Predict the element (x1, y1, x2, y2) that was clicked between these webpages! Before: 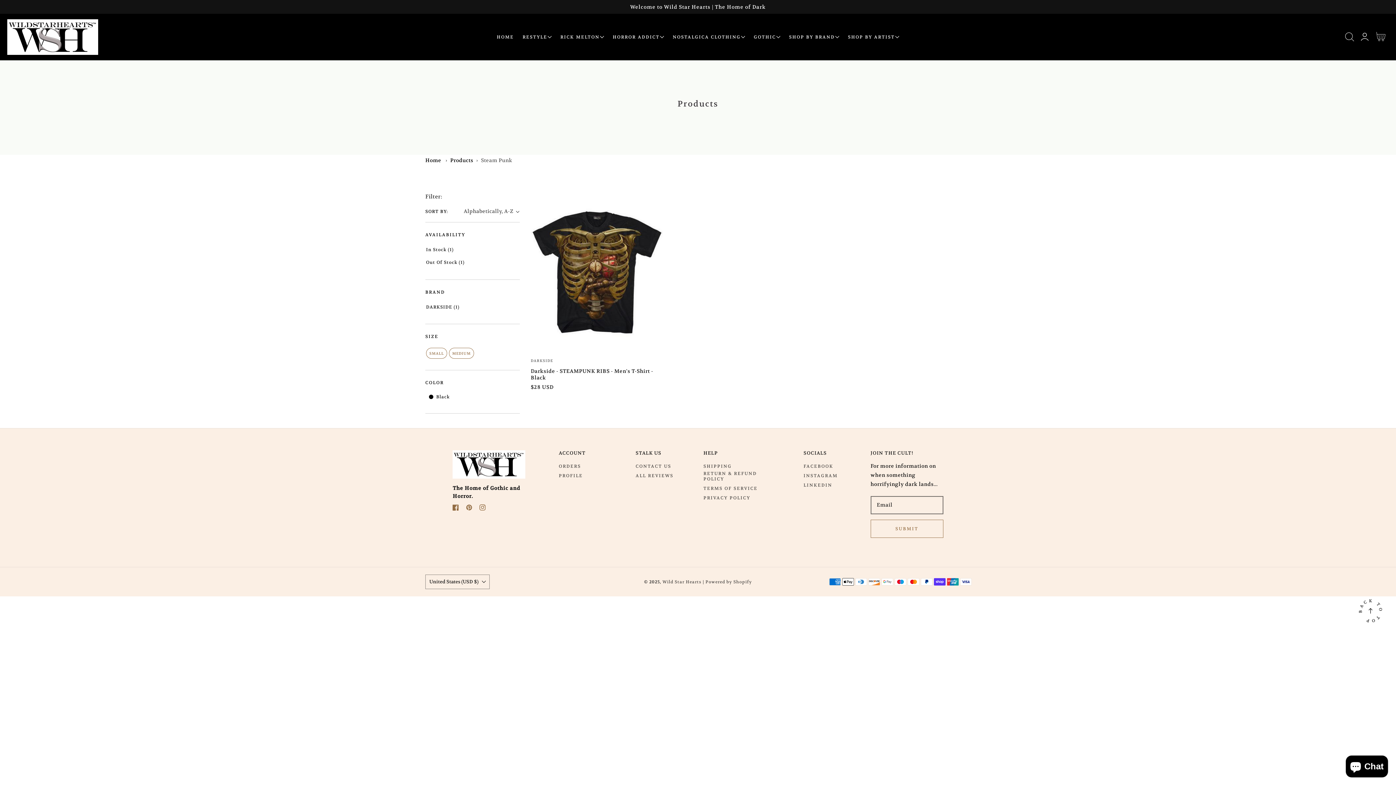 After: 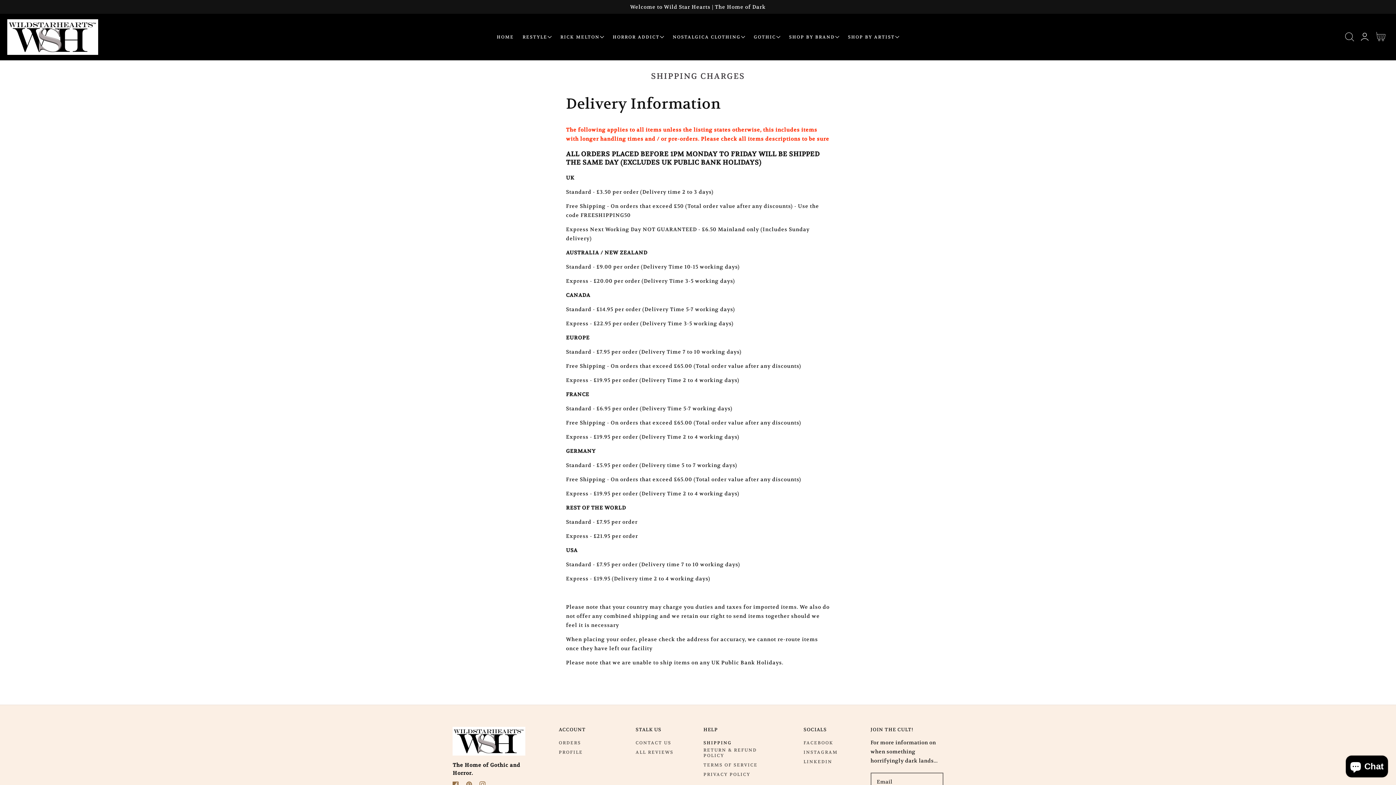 Action: label: SHIPPING bbox: (703, 463, 732, 469)